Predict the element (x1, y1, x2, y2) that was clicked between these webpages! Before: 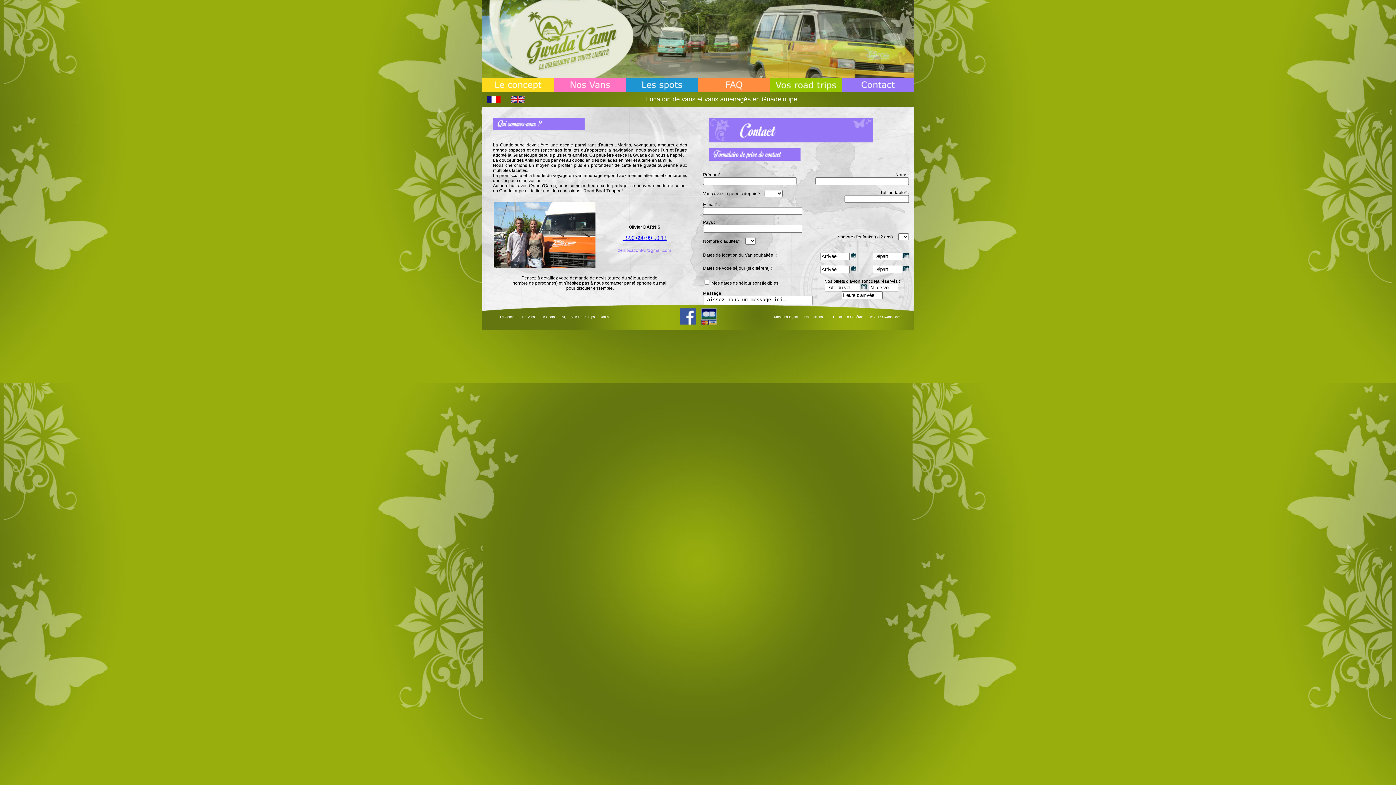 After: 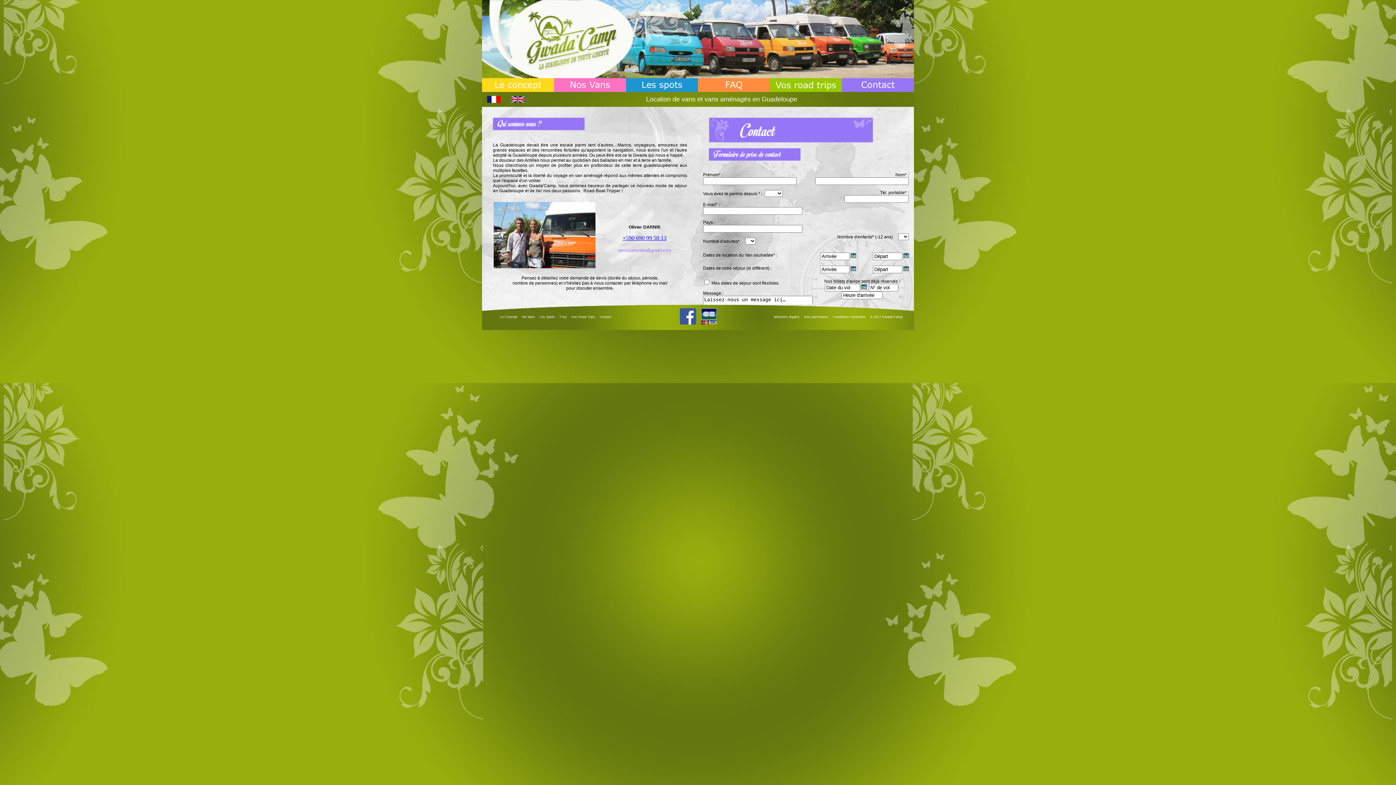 Action: label: Pensez à détaillez votre demande de devis (durée du séjour, période,
nombre de personnes) et n'hésitez pas à nous contacter par téléphone ou mail
pour discuter ensemble. bbox: (512, 275, 667, 290)